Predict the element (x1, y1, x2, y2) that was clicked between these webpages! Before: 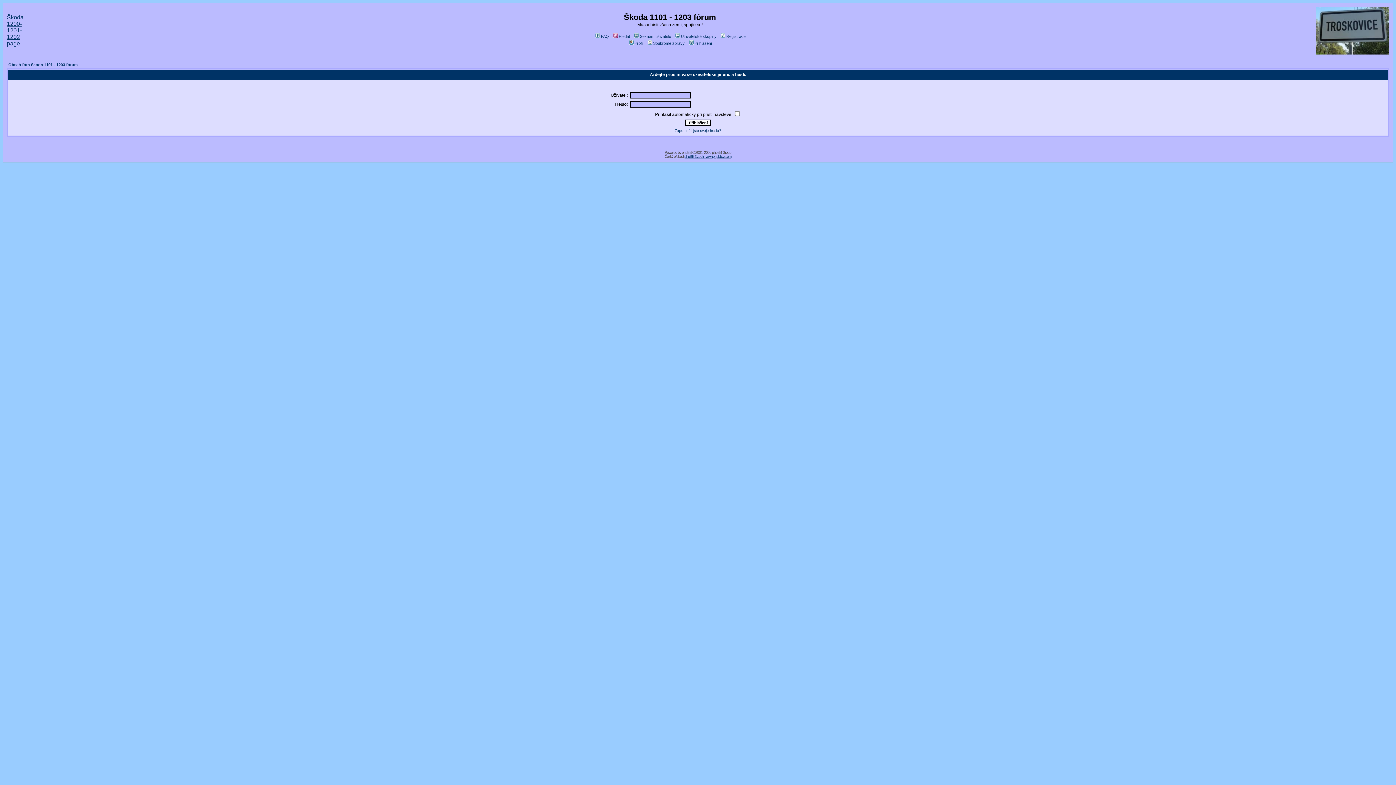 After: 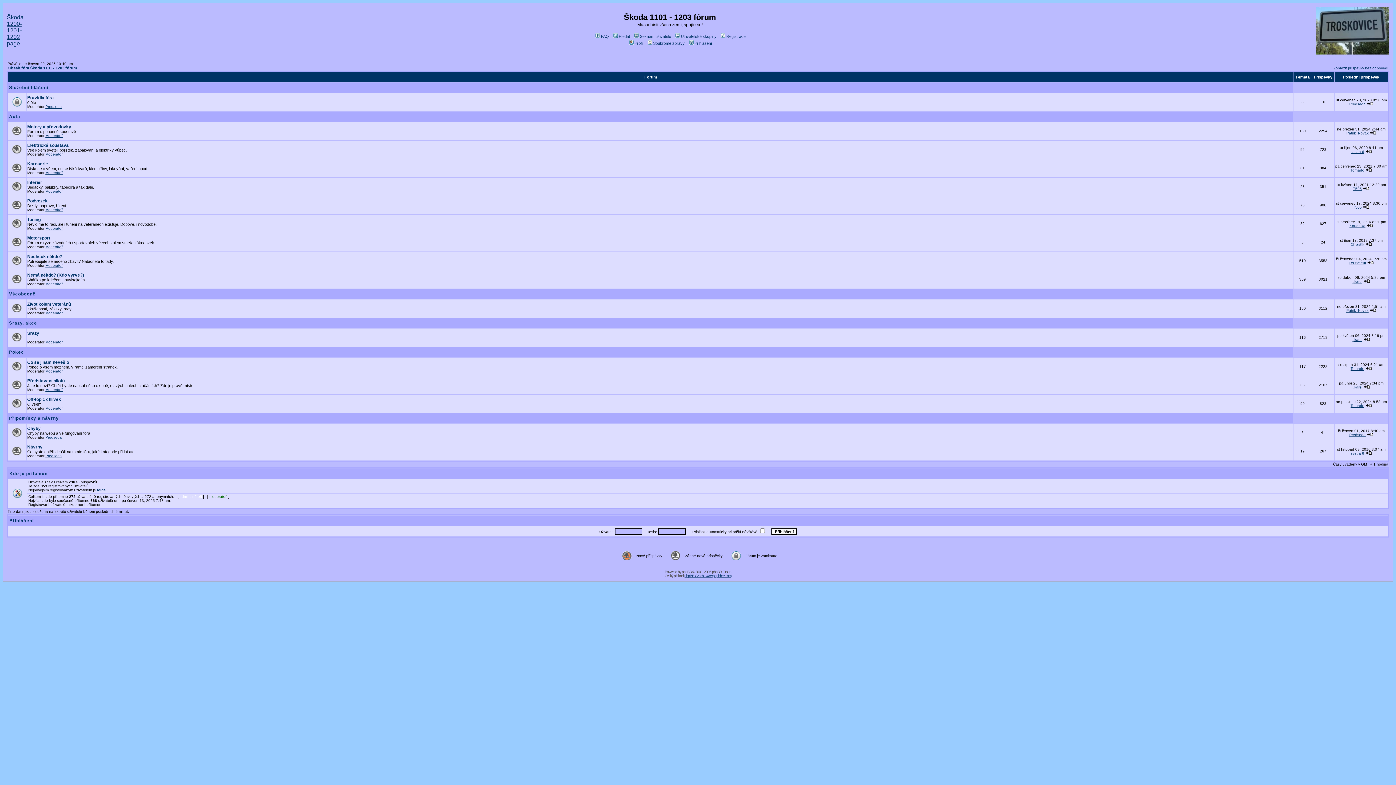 Action: label: Obsah fóra Škoda 1101 - 1203 fórum bbox: (8, 62, 77, 66)